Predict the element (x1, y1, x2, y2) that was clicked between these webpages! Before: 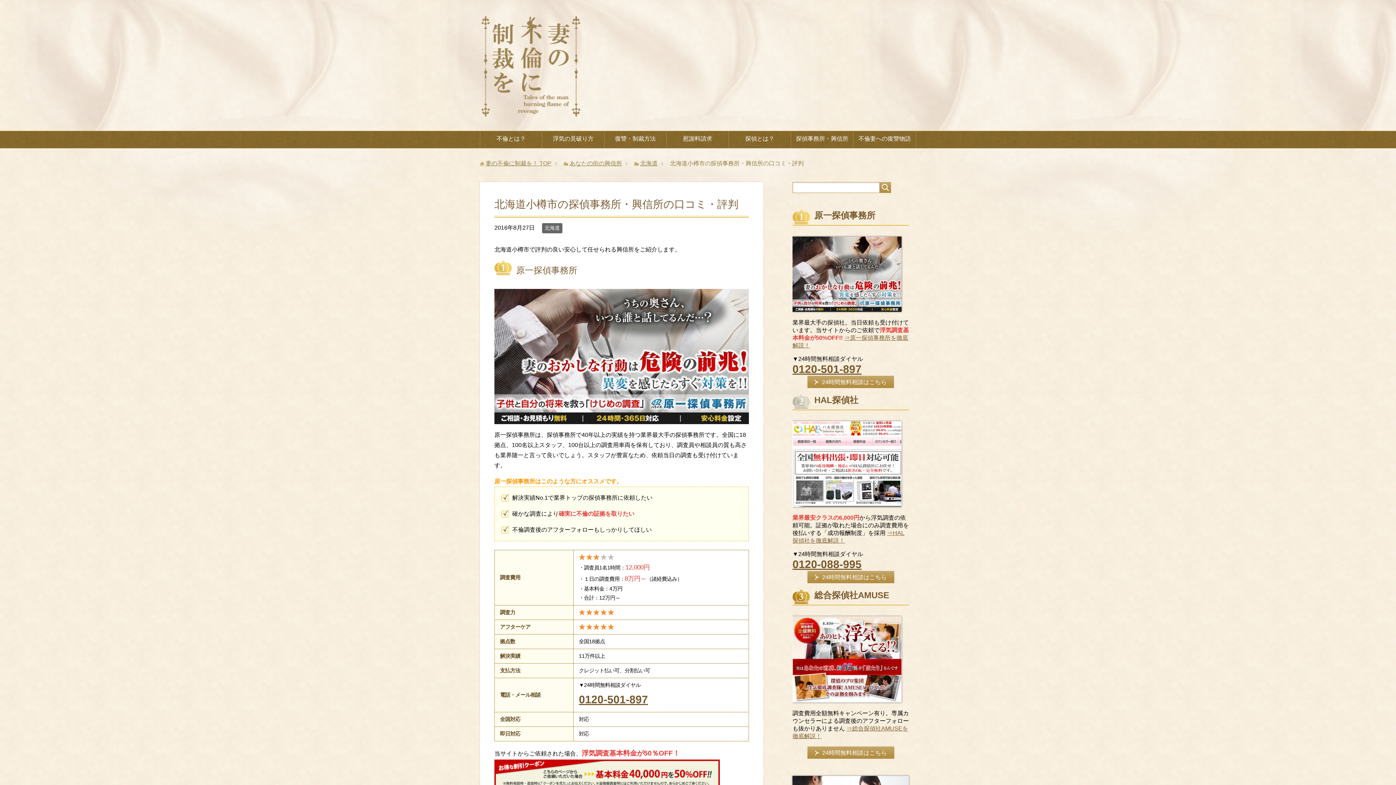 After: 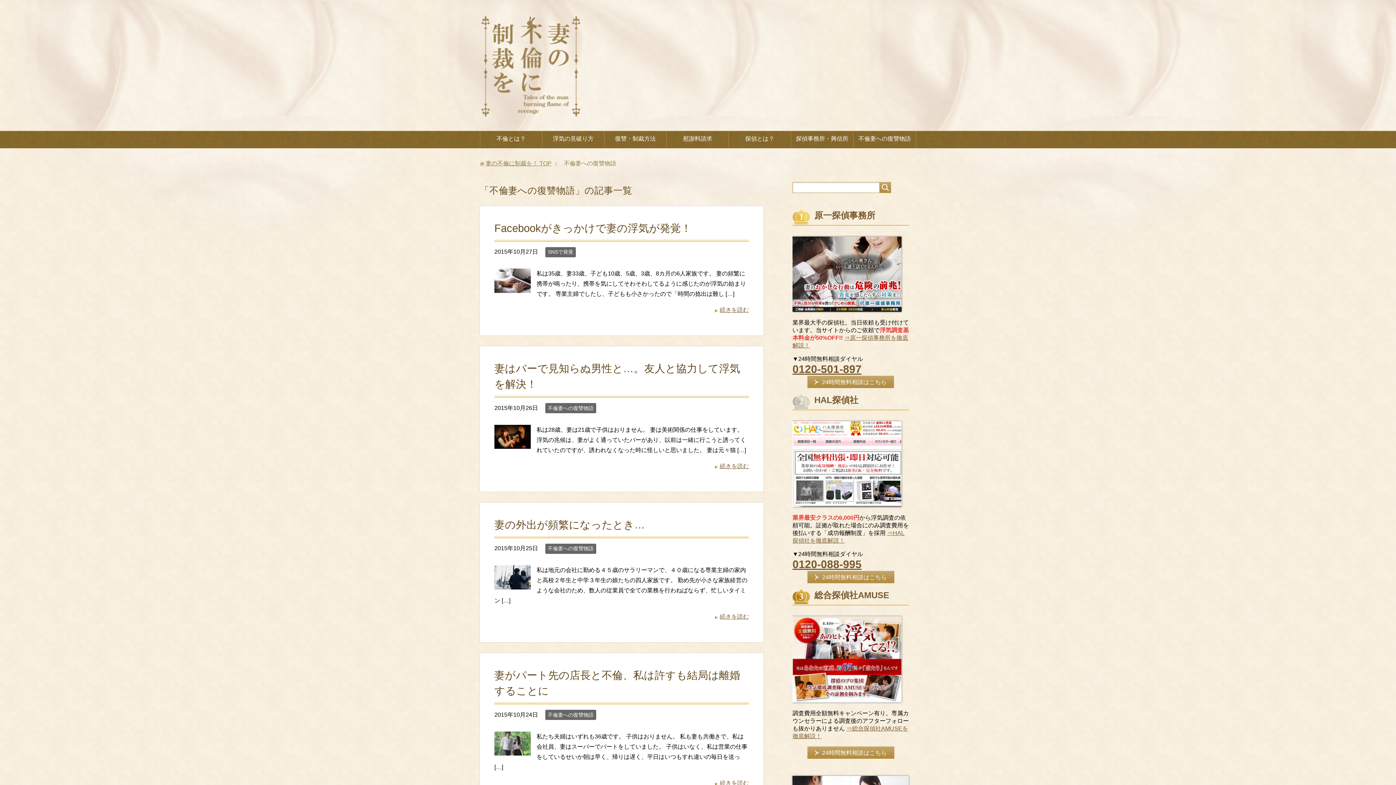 Action: bbox: (853, 131, 916, 148) label: 不倫妻への復讐物語